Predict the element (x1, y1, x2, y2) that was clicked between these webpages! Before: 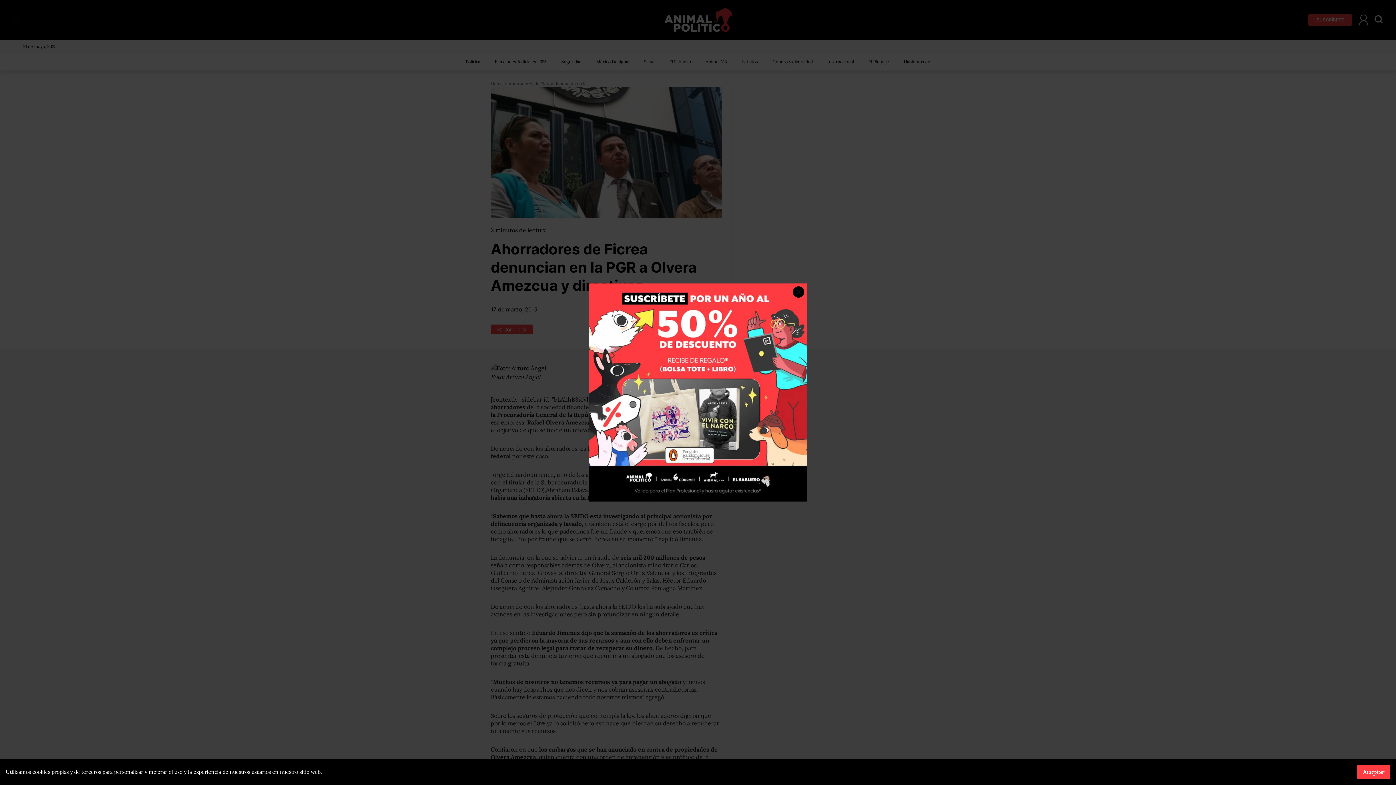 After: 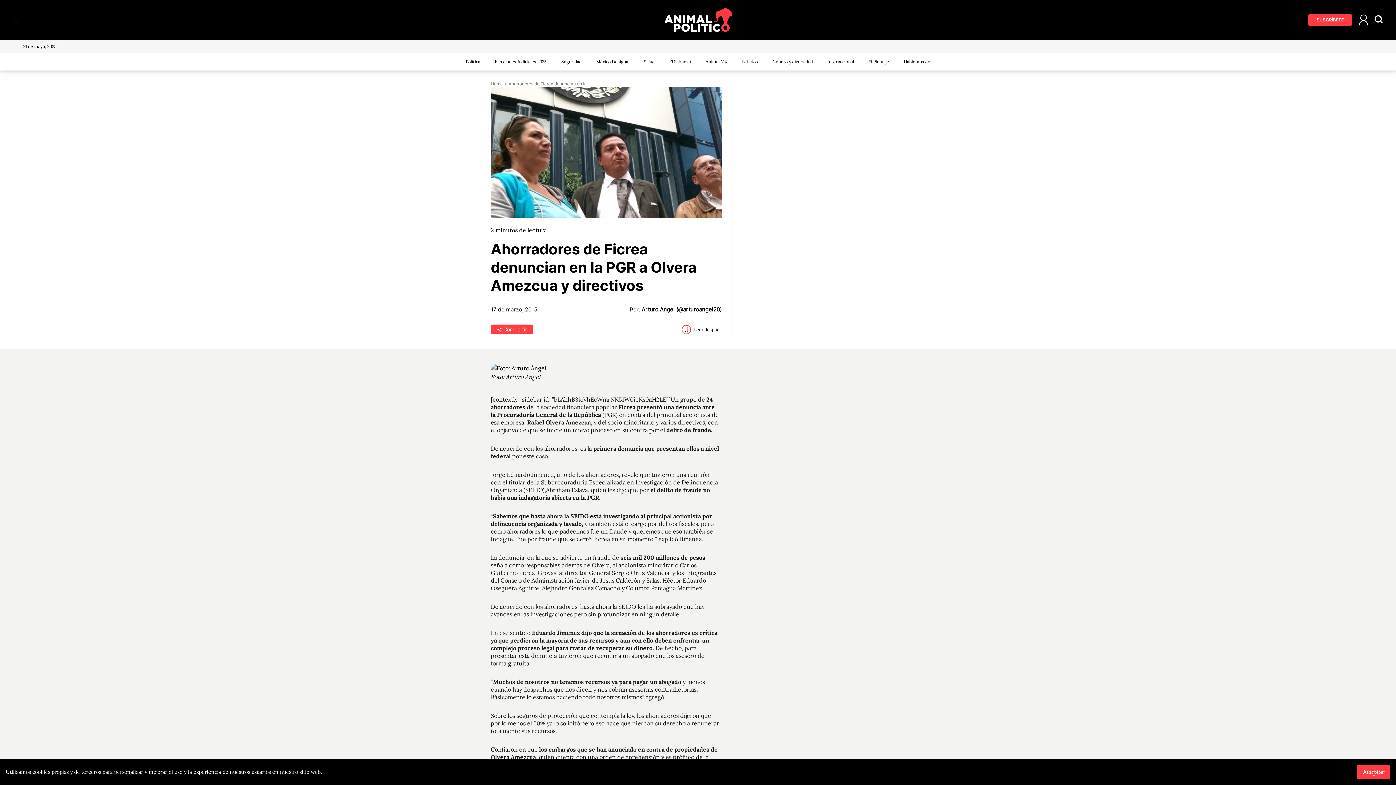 Action: bbox: (793, 286, 804, 297) label: Close ad